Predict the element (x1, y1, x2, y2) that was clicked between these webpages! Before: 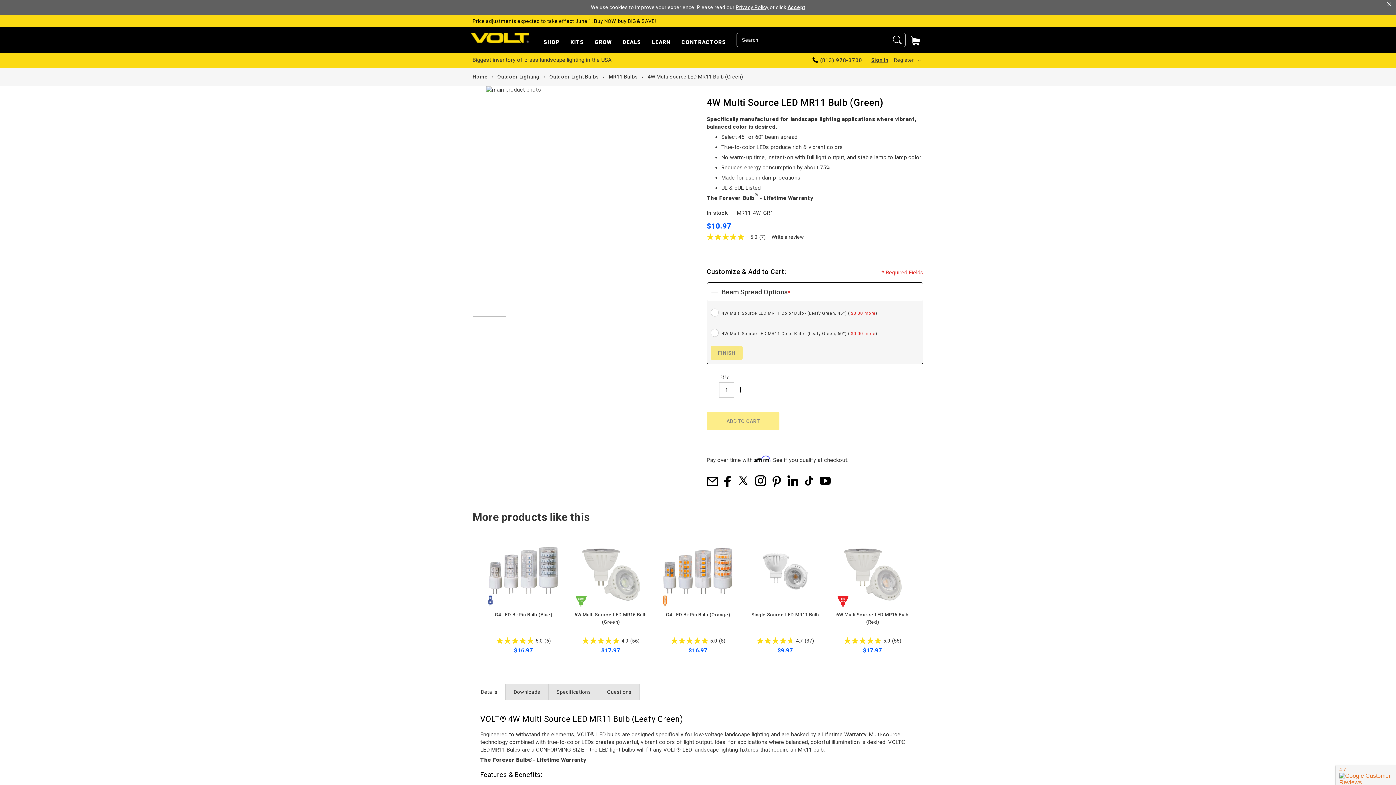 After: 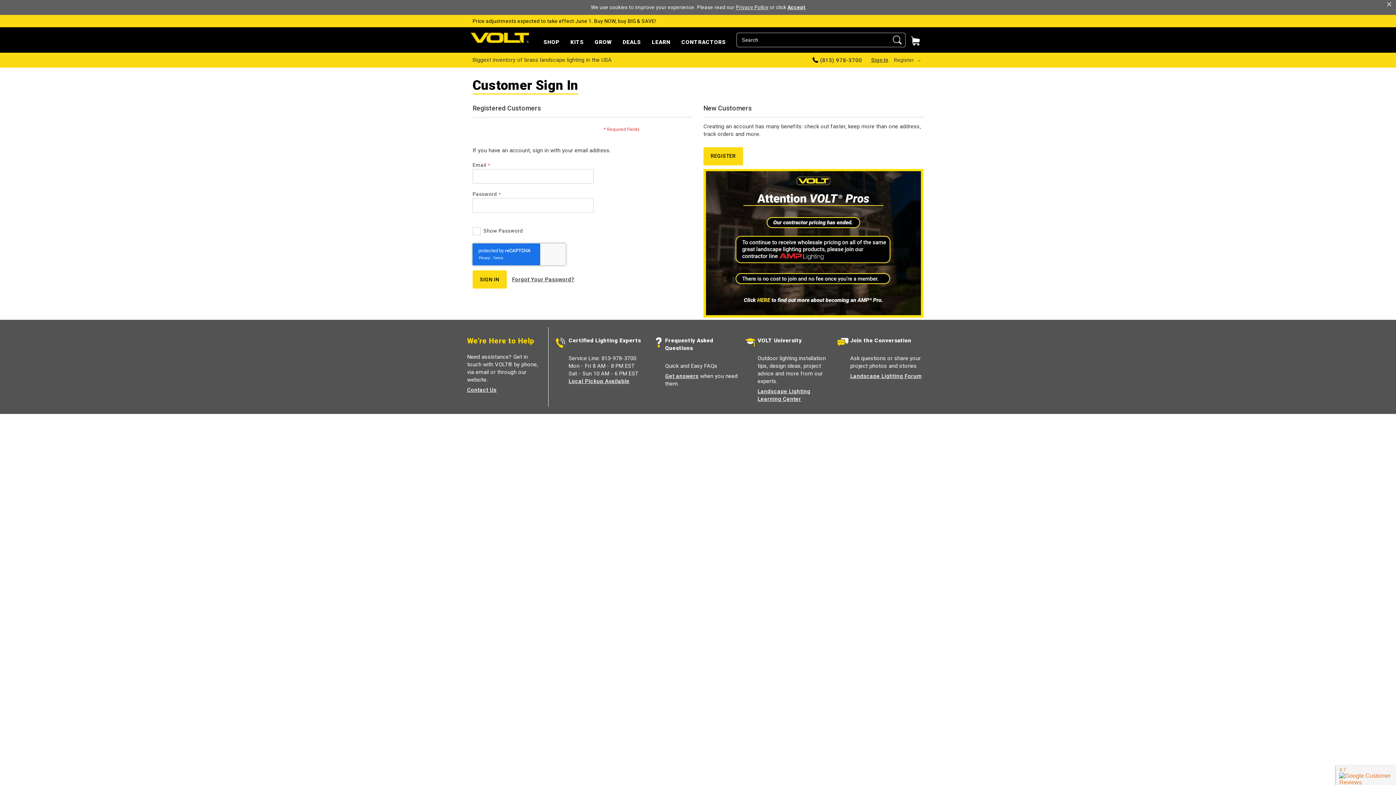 Action: bbox: (871, 57, 888, 62) label: Sign In